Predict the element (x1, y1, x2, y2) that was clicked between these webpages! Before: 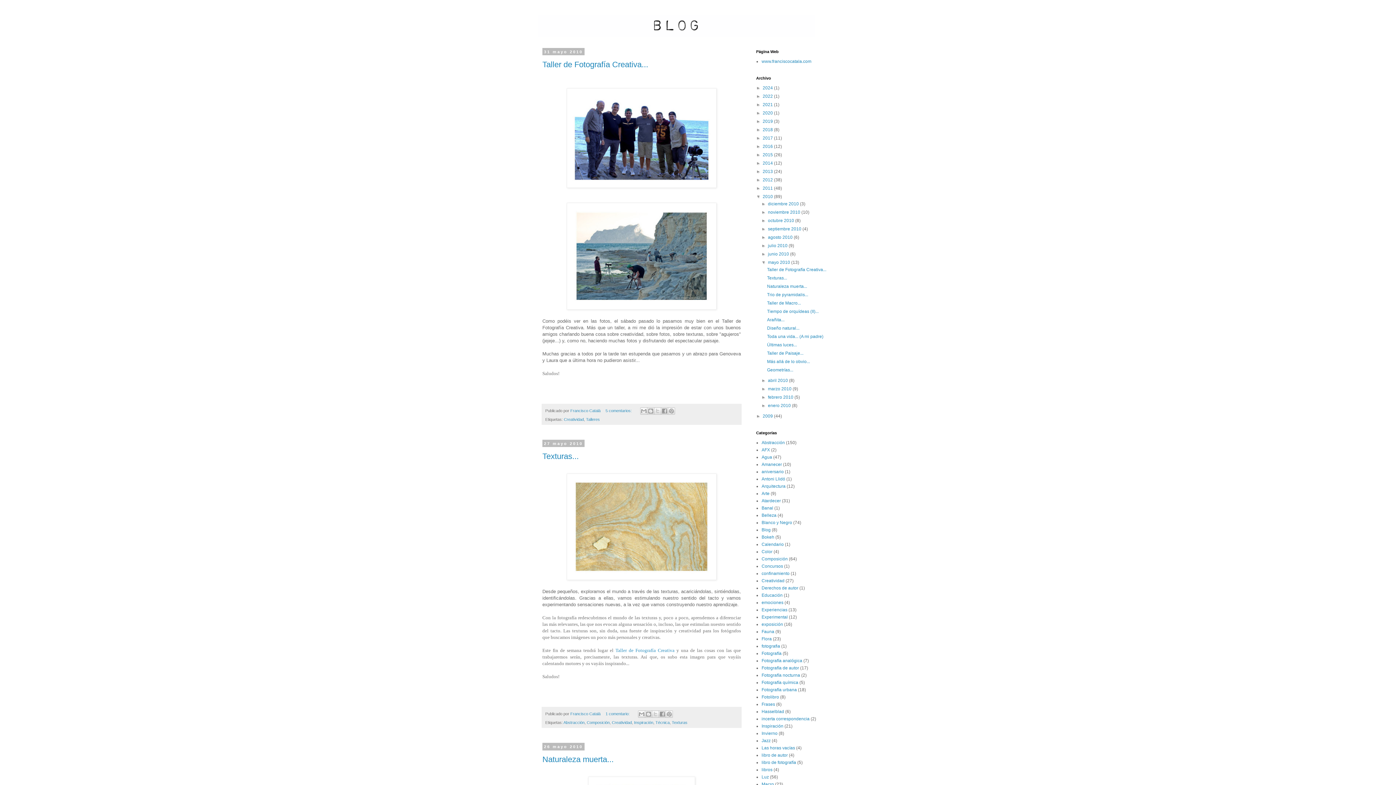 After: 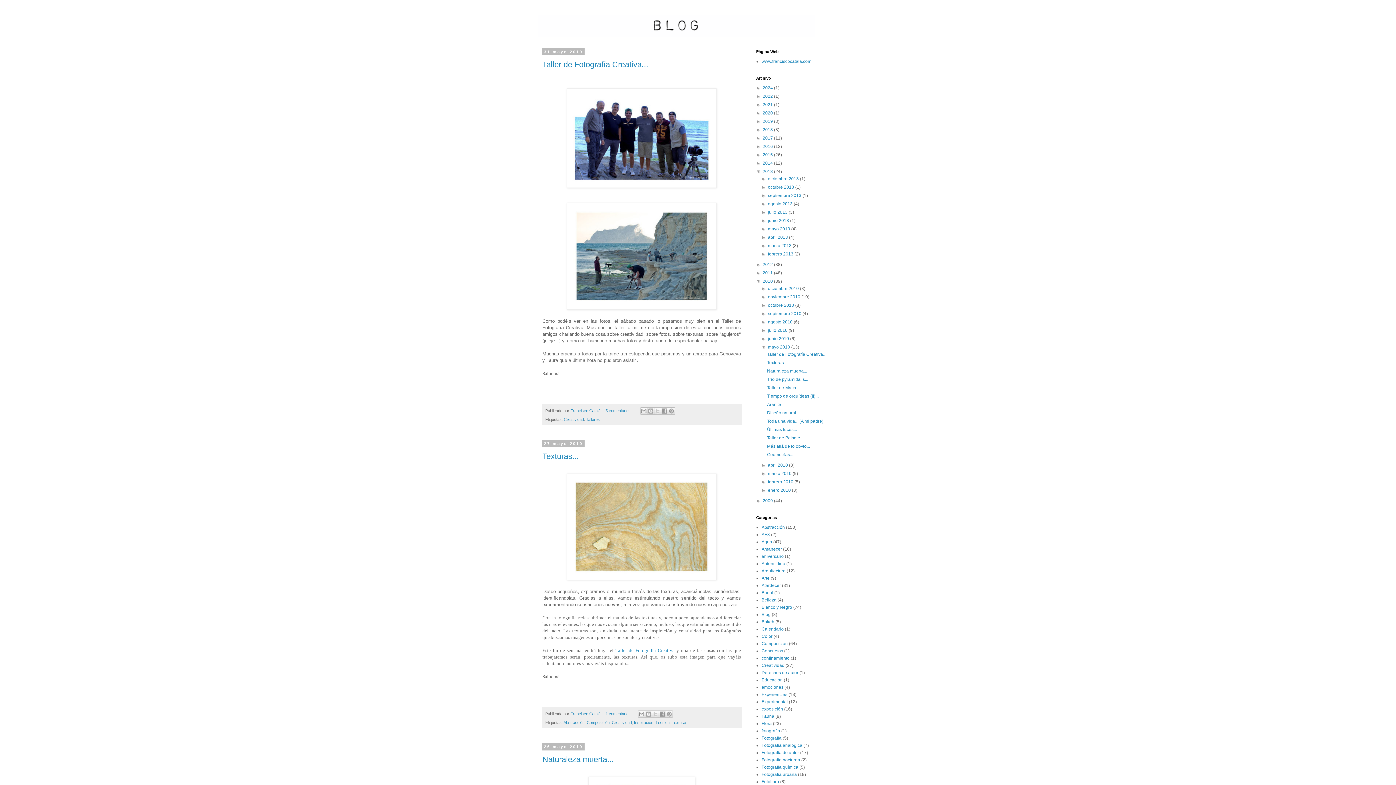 Action: label: ►   bbox: (756, 169, 762, 174)